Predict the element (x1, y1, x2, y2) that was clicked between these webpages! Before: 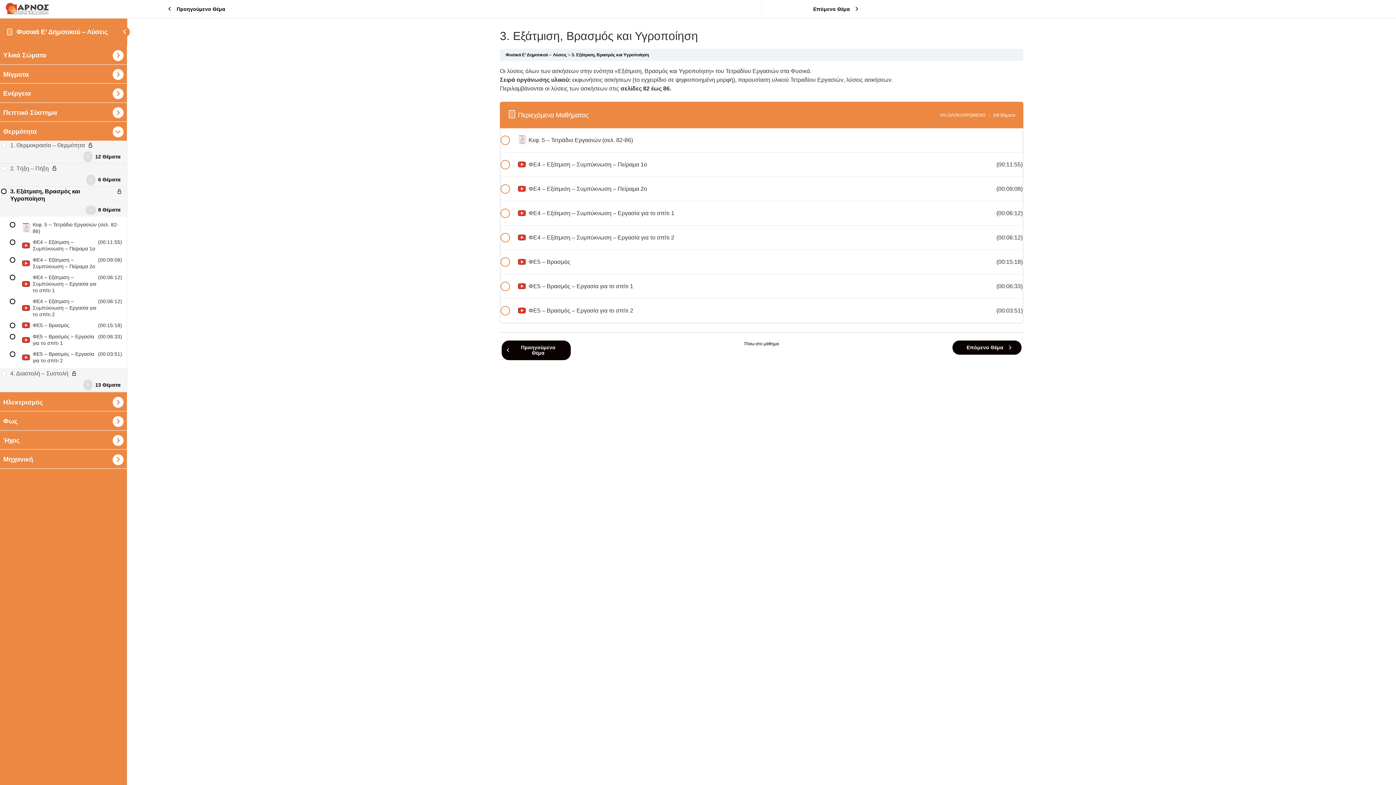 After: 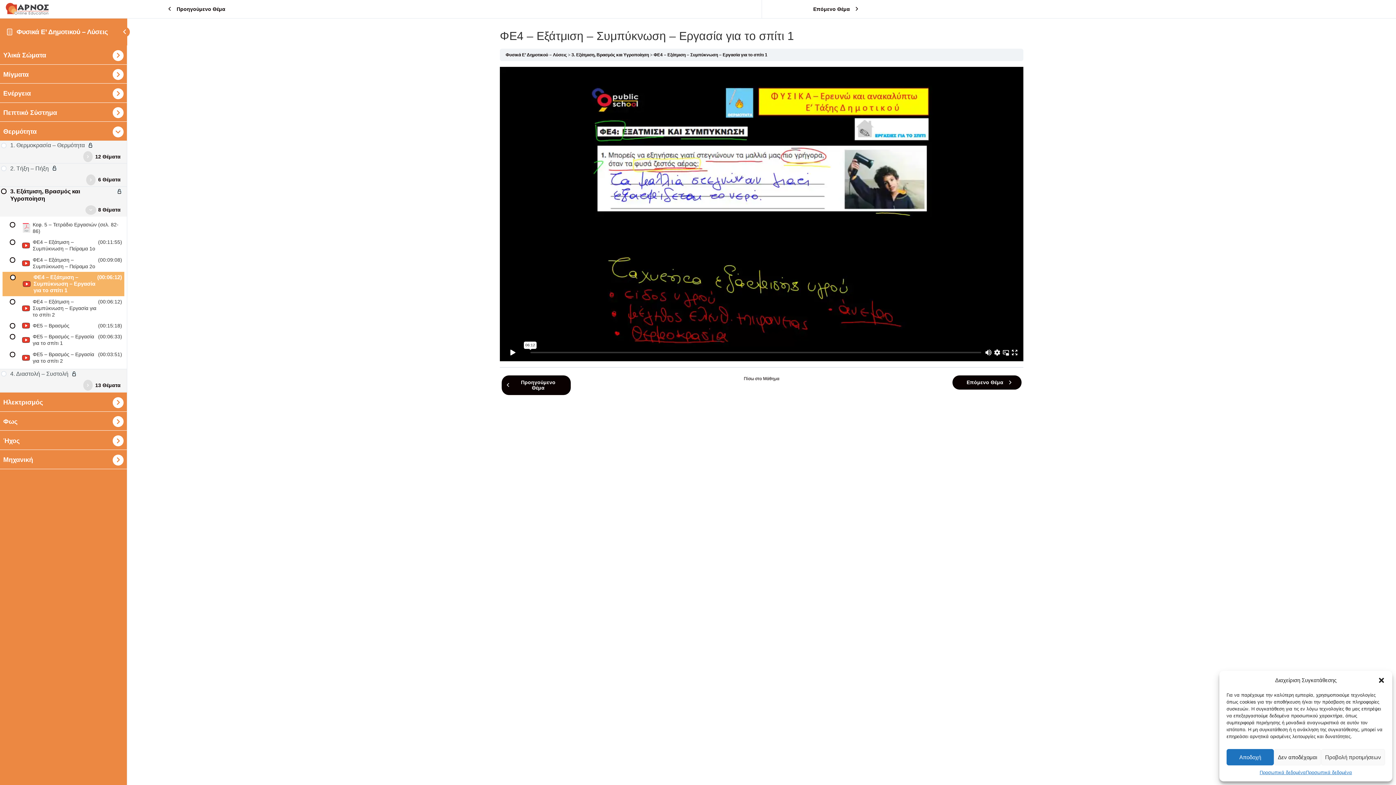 Action: bbox: (2, 271, 124, 296) label: ΦΕ4 – Εξάτμιση – Συμπύκνωση – Εργασία για το σπίτι 1
 (00:06:12)